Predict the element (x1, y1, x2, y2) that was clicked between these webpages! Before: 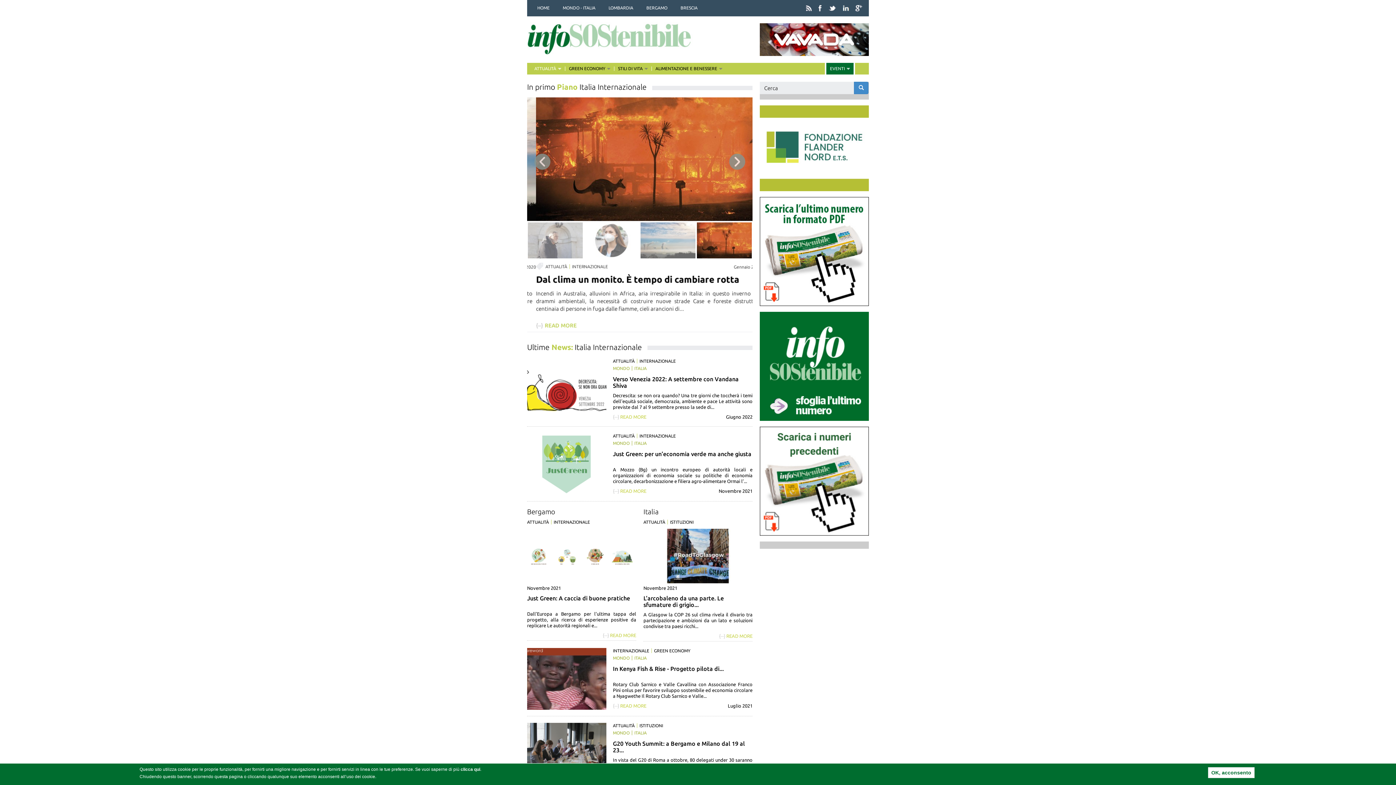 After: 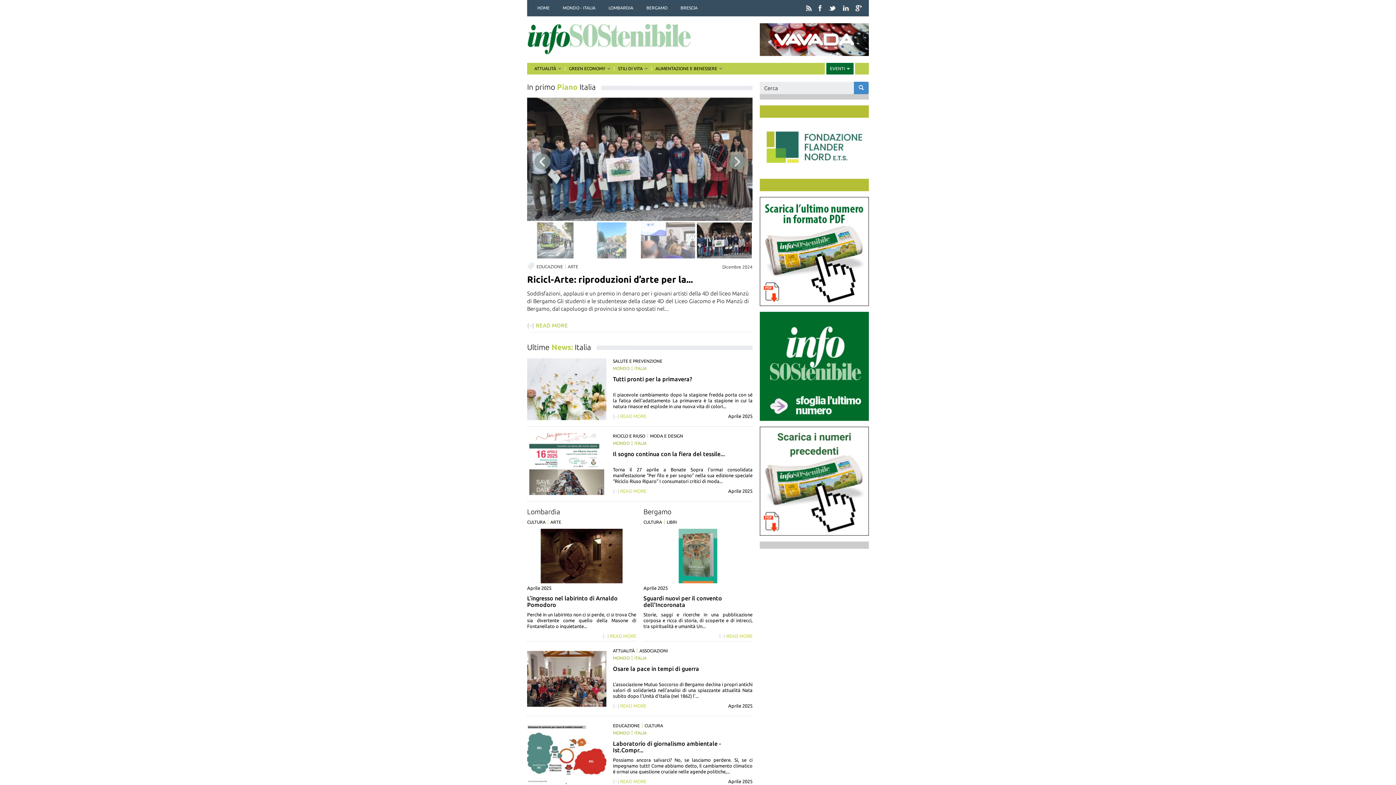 Action: bbox: (634, 441, 649, 445) label: ITALIA